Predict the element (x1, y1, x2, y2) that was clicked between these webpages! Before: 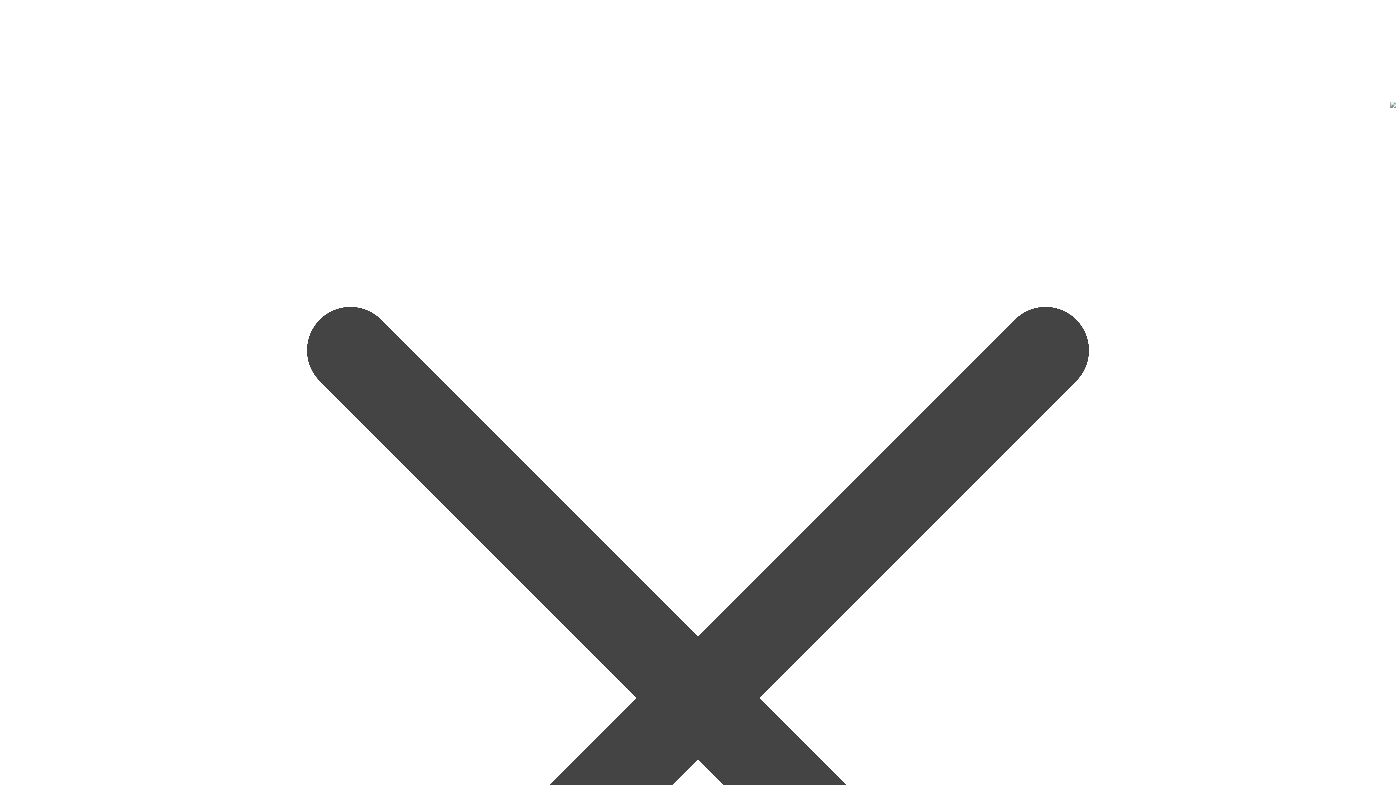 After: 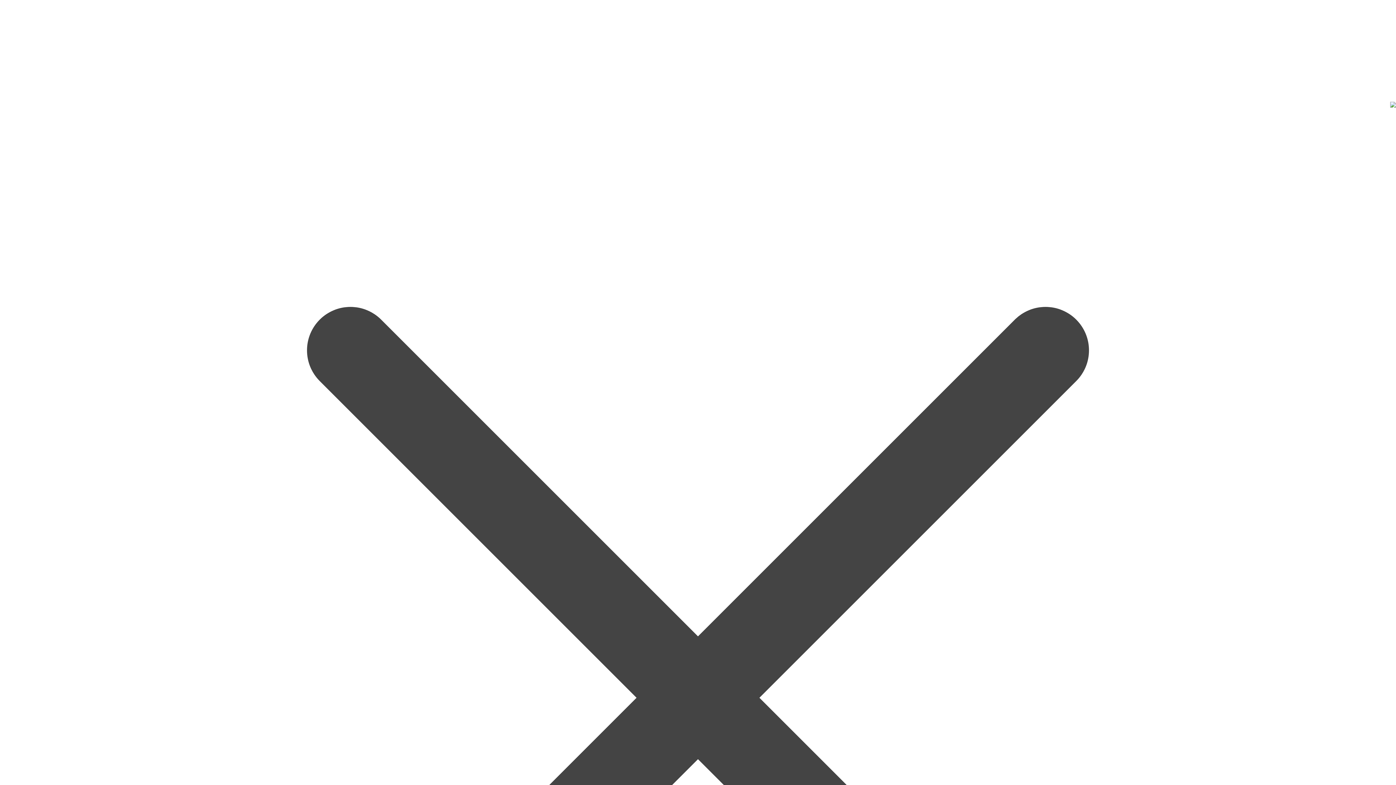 Action: bbox: (1390, 102, 1396, 108)